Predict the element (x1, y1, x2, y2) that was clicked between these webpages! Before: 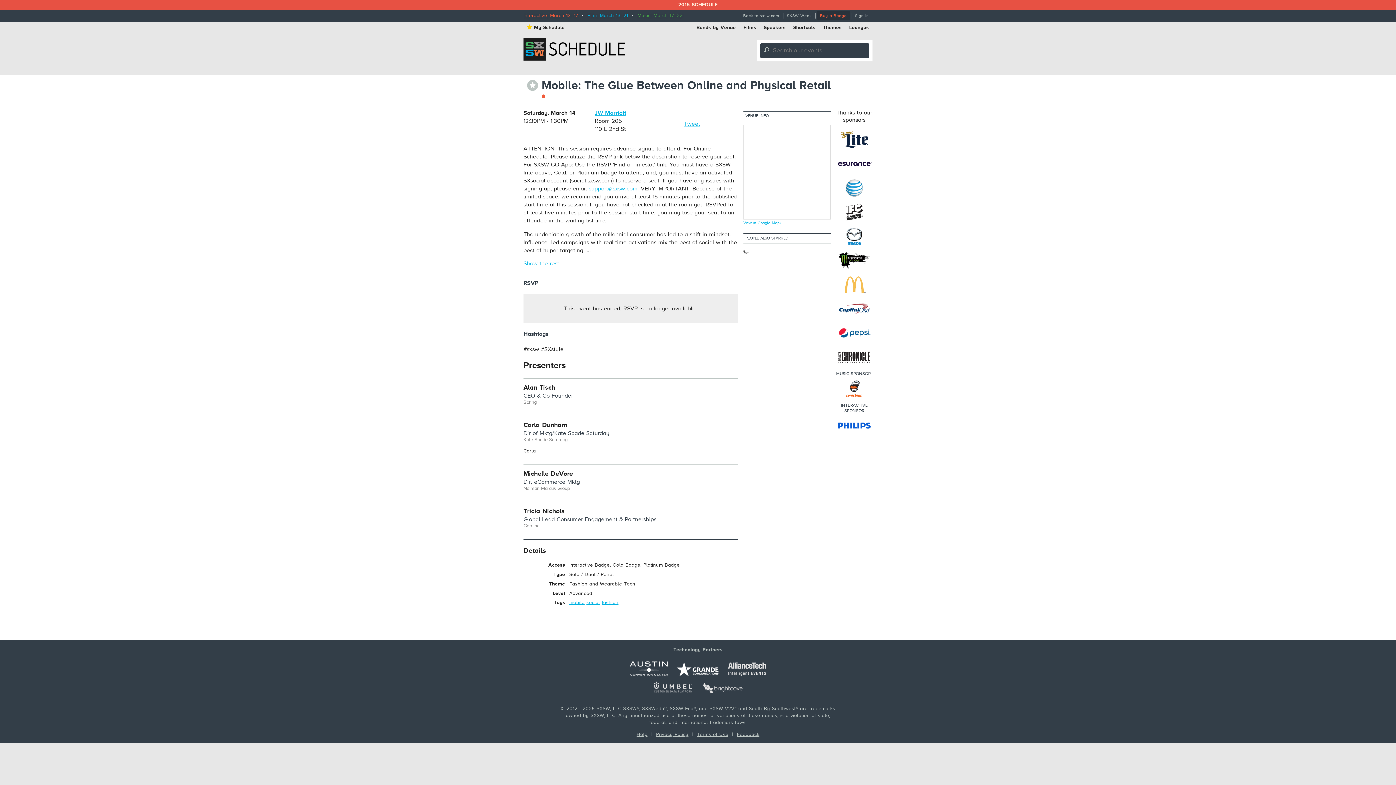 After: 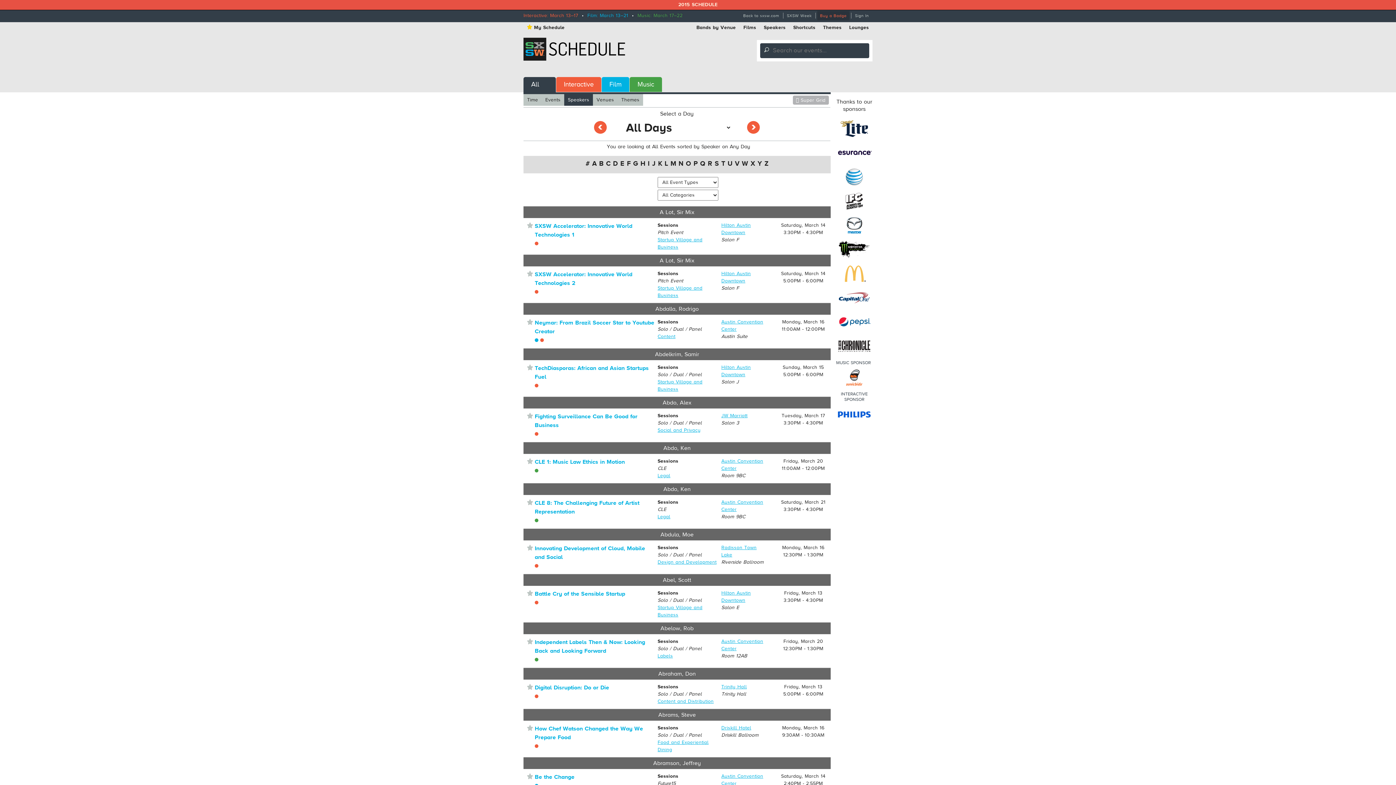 Action: label: Speakers bbox: (760, 22, 789, 32)